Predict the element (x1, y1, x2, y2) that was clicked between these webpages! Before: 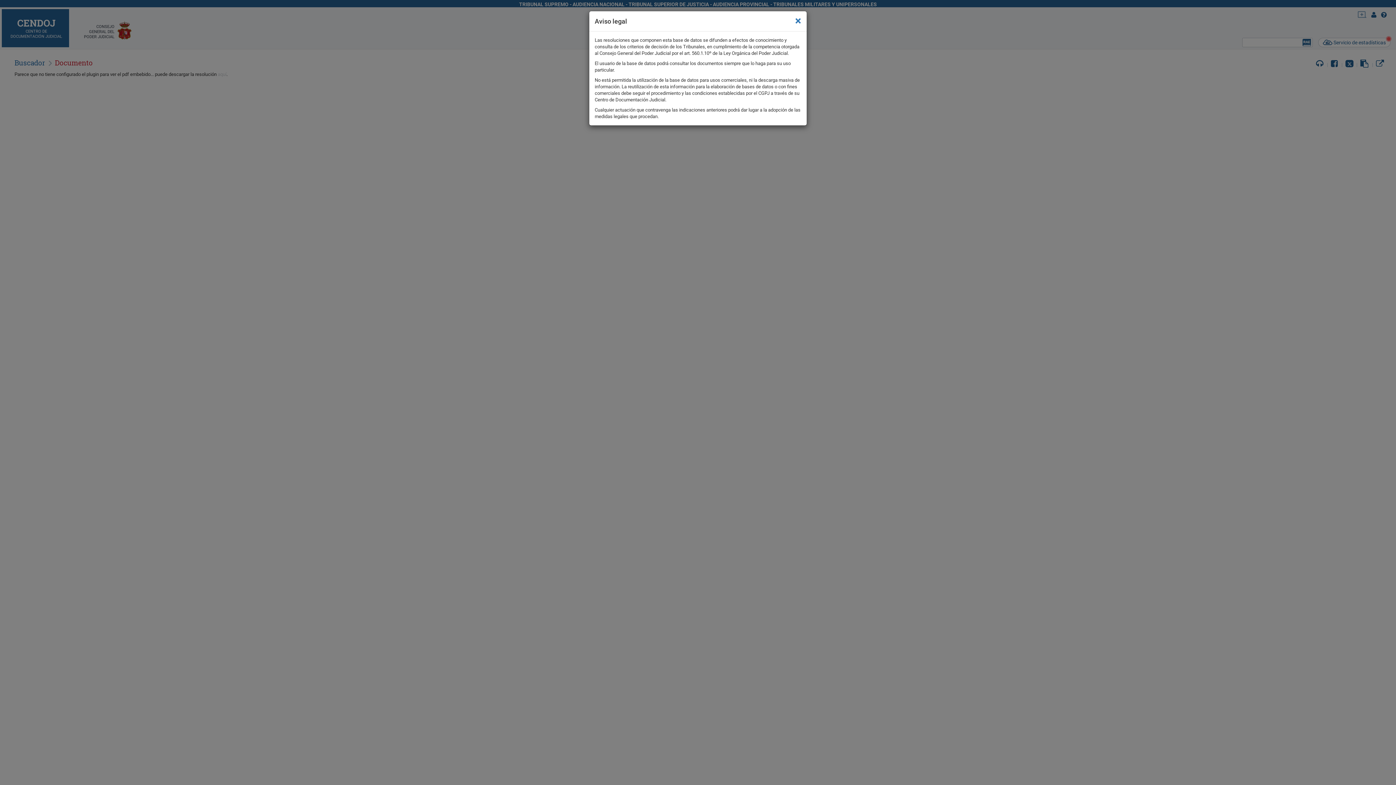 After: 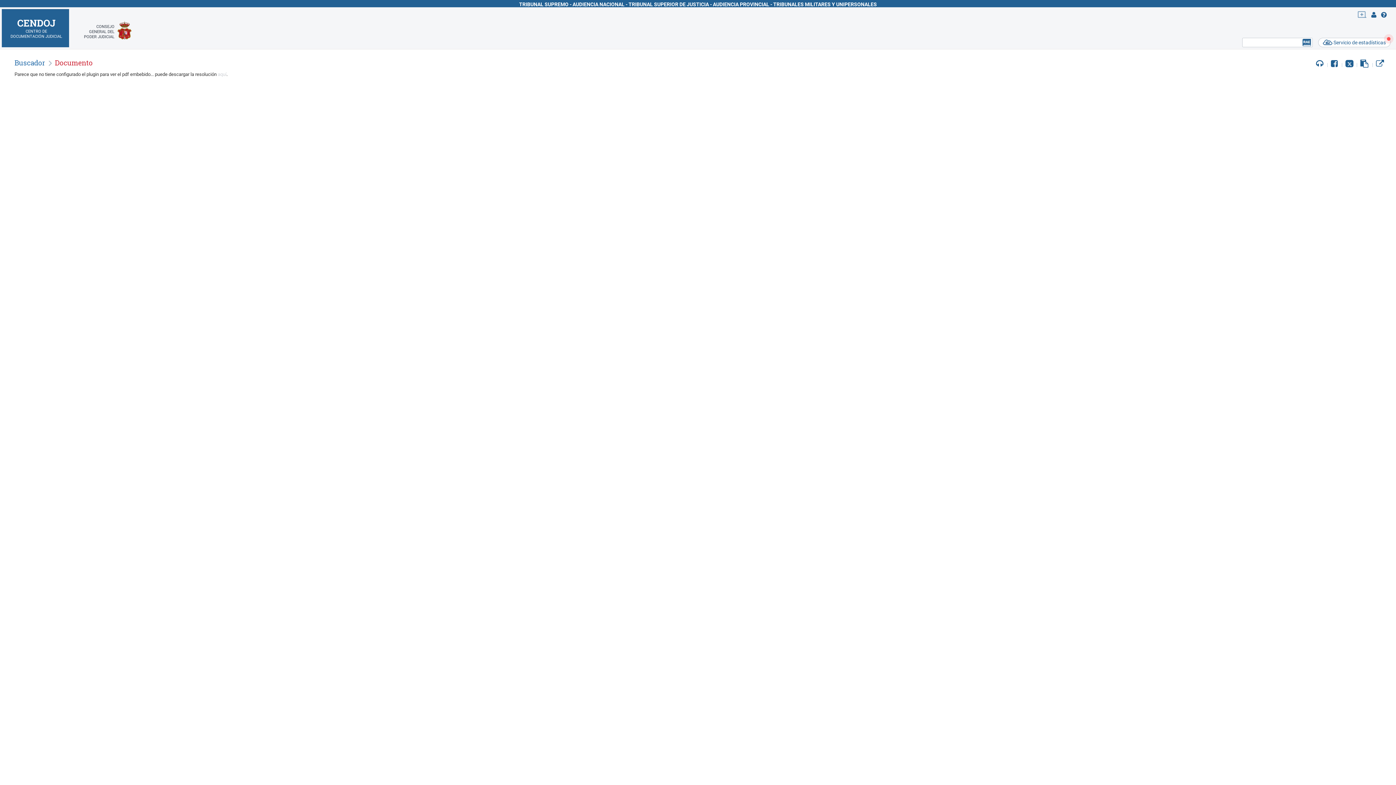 Action: label: × bbox: (795, 14, 801, 26)